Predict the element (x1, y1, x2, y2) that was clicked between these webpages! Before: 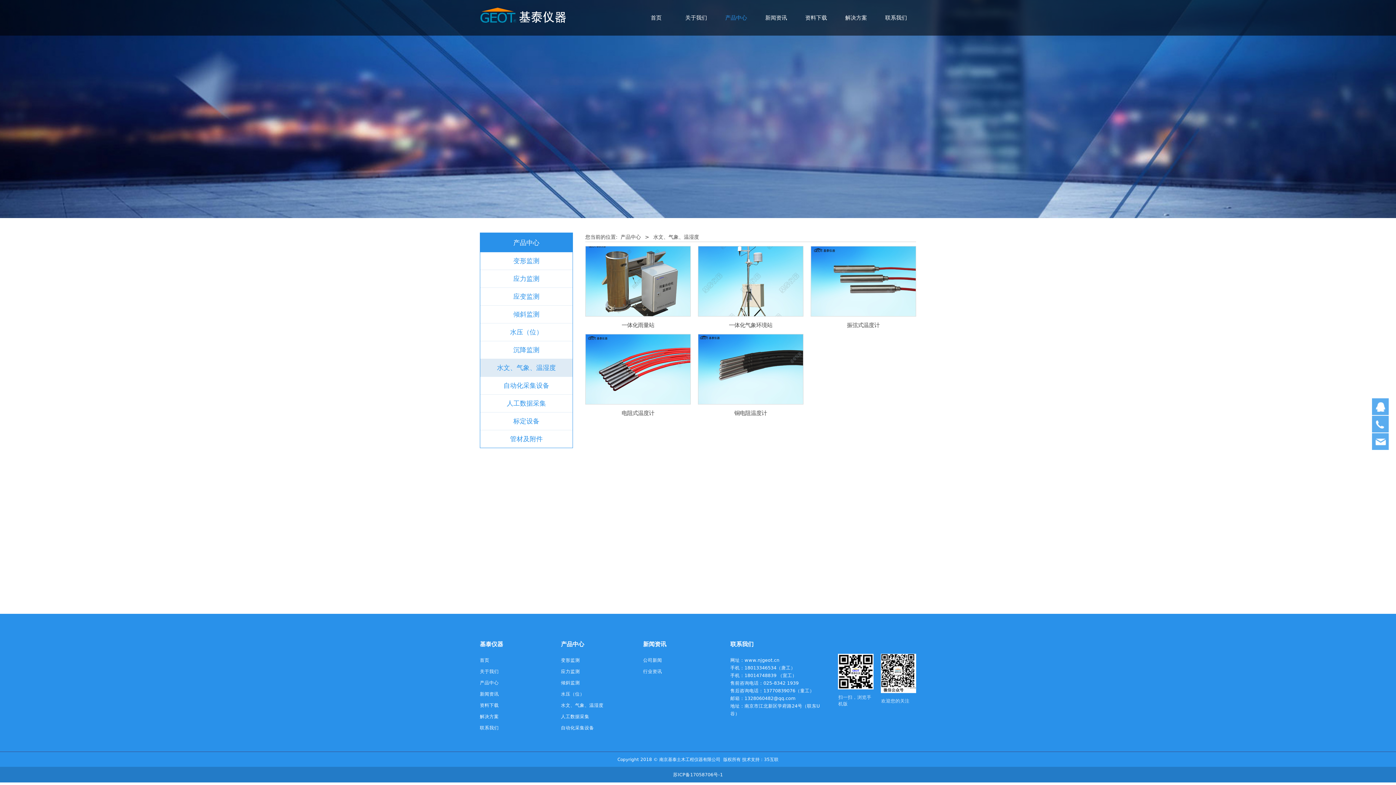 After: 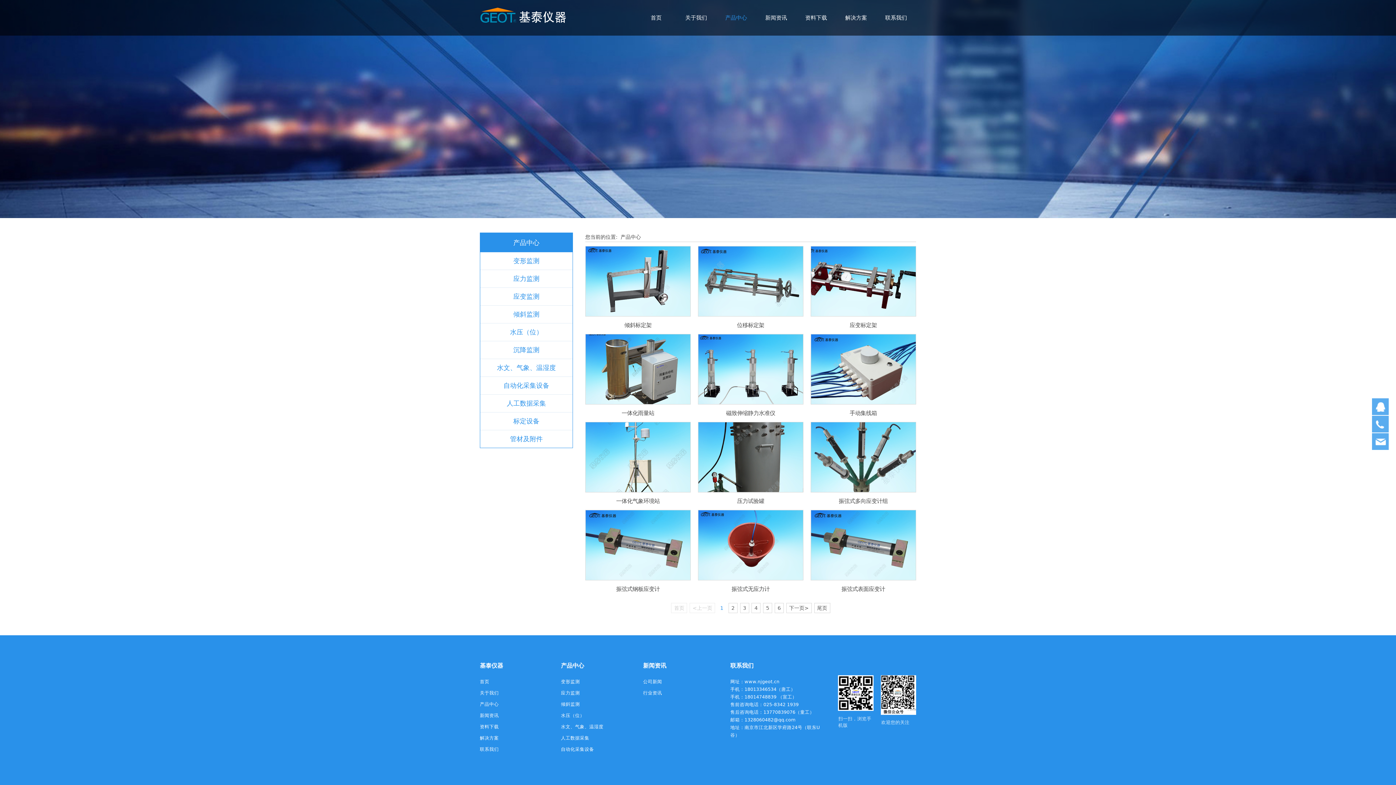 Action: bbox: (480, 680, 498, 685) label: 产品中心